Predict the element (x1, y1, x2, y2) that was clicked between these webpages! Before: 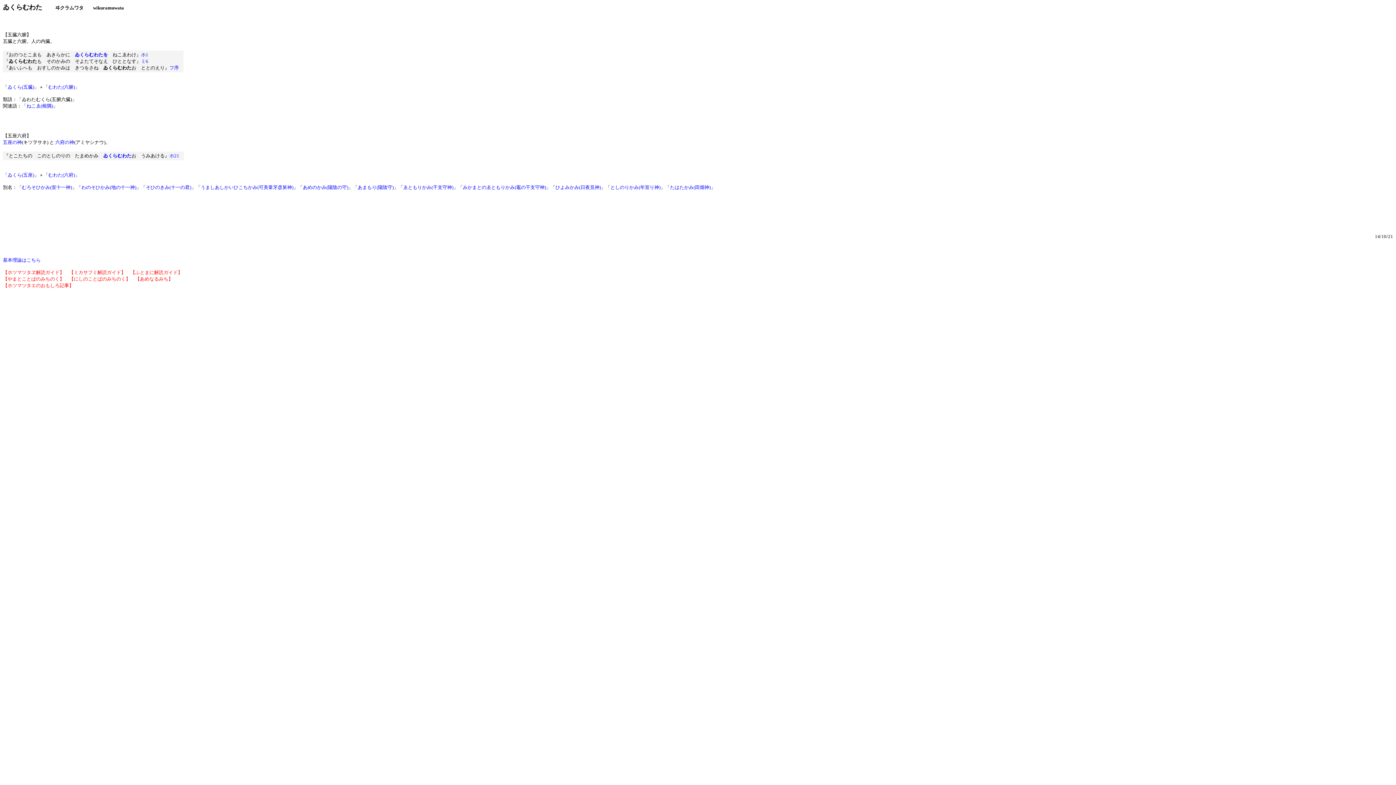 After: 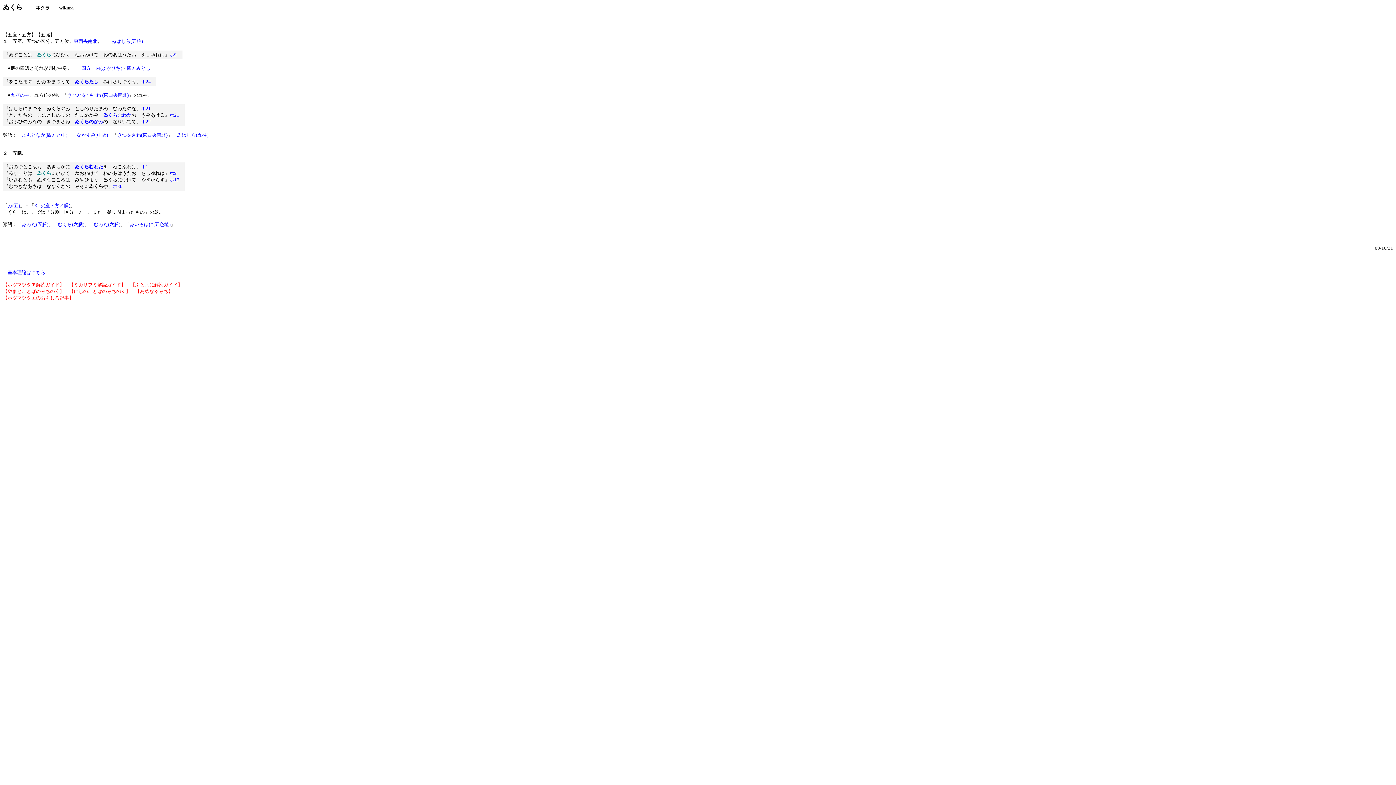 Action: bbox: (7, 84, 34, 89) label: ゐくら(五臓)